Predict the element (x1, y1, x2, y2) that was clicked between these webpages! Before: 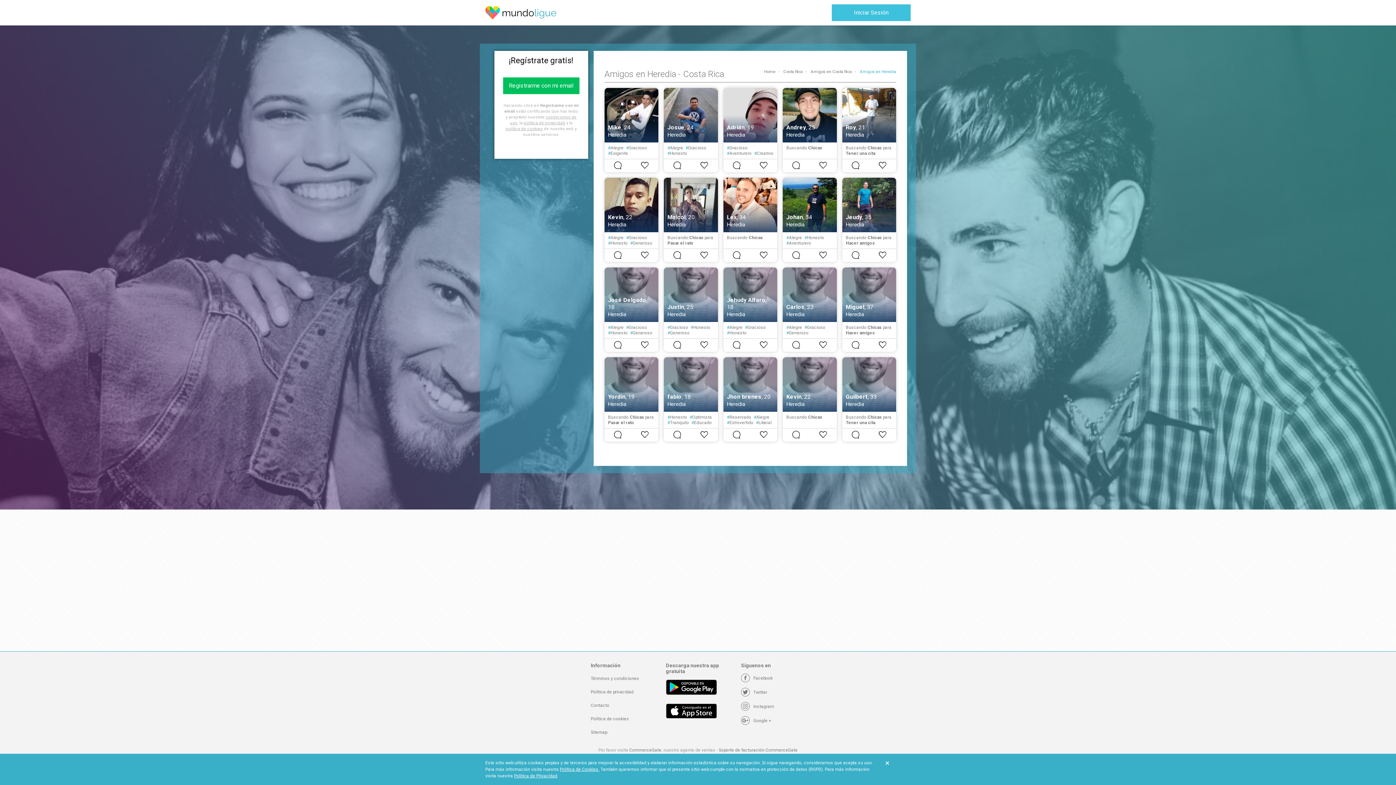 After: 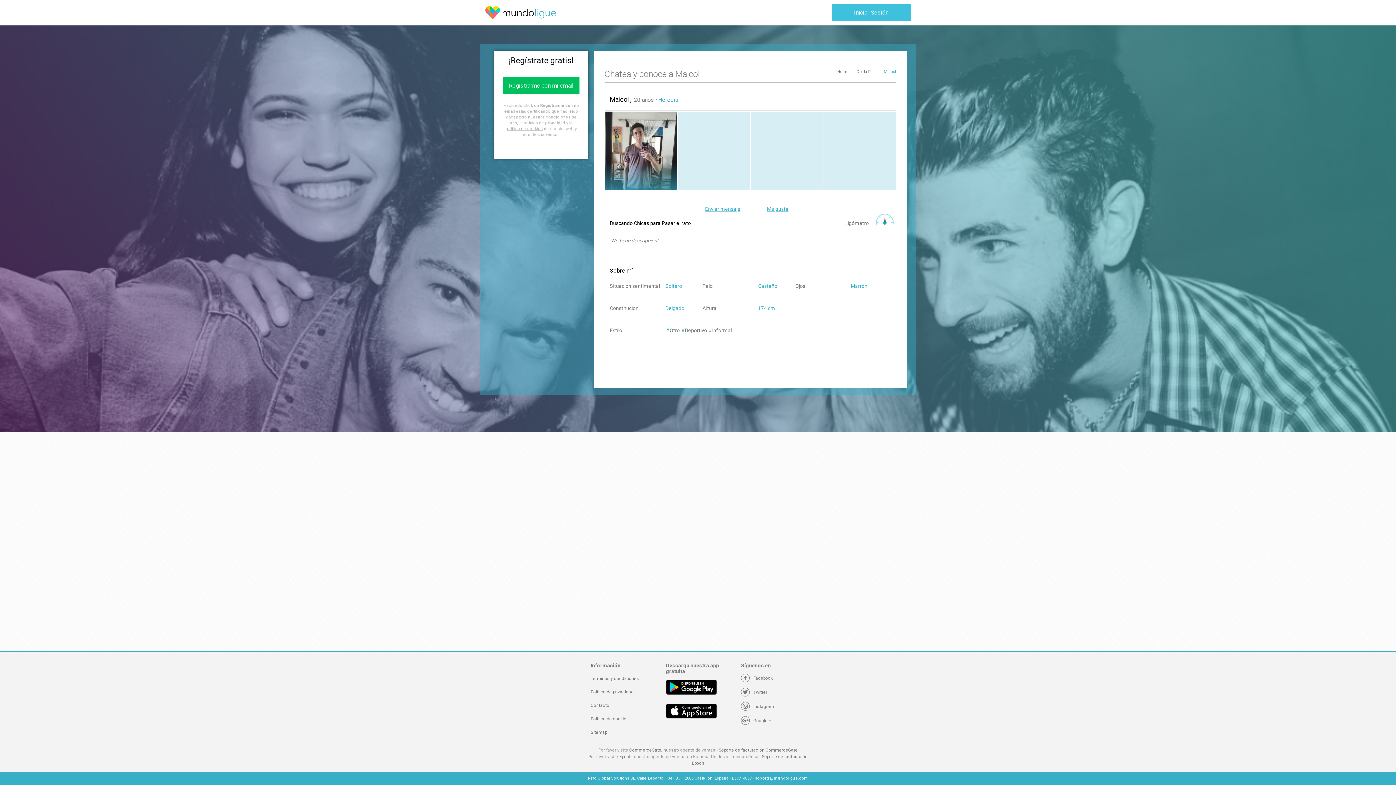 Action: label: Maicol, 20

Heredia bbox: (664, 177, 718, 232)